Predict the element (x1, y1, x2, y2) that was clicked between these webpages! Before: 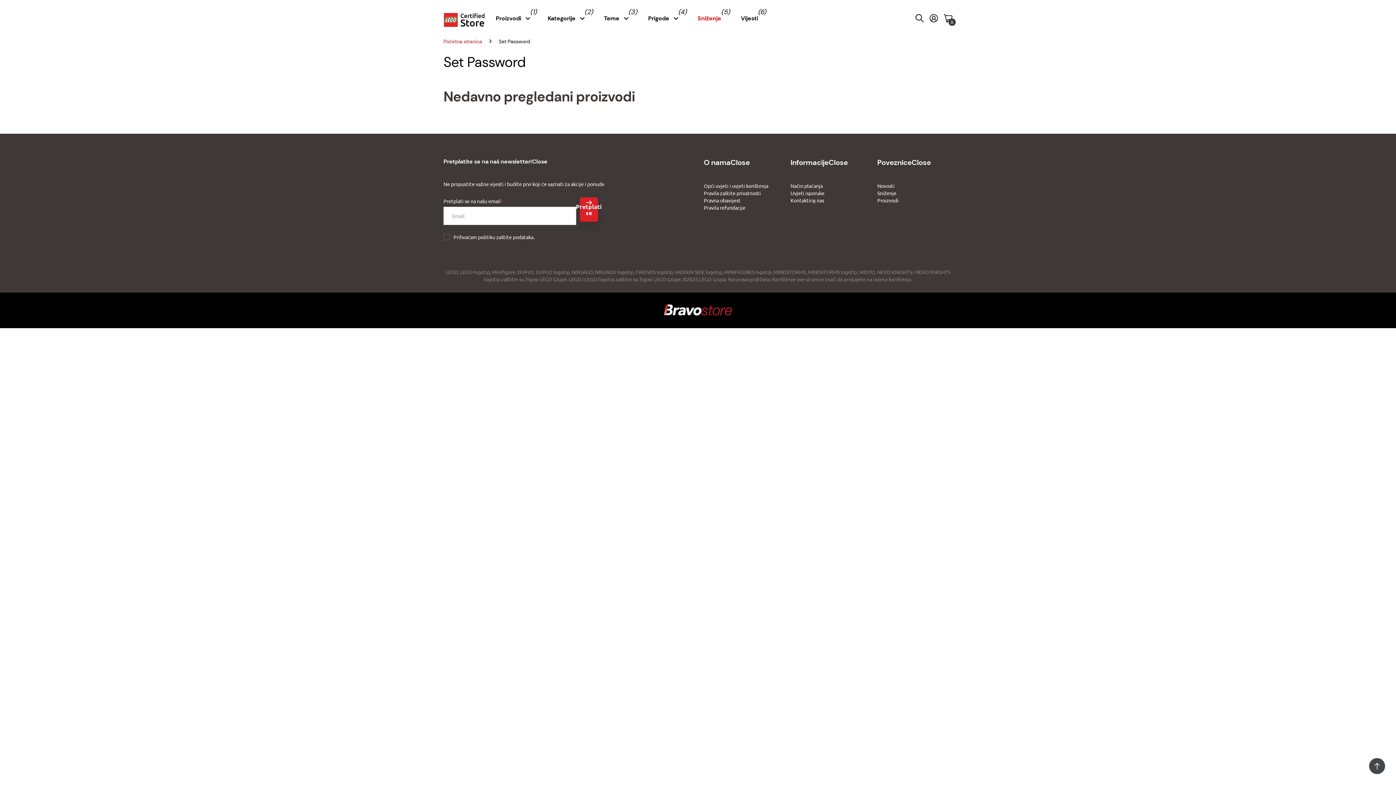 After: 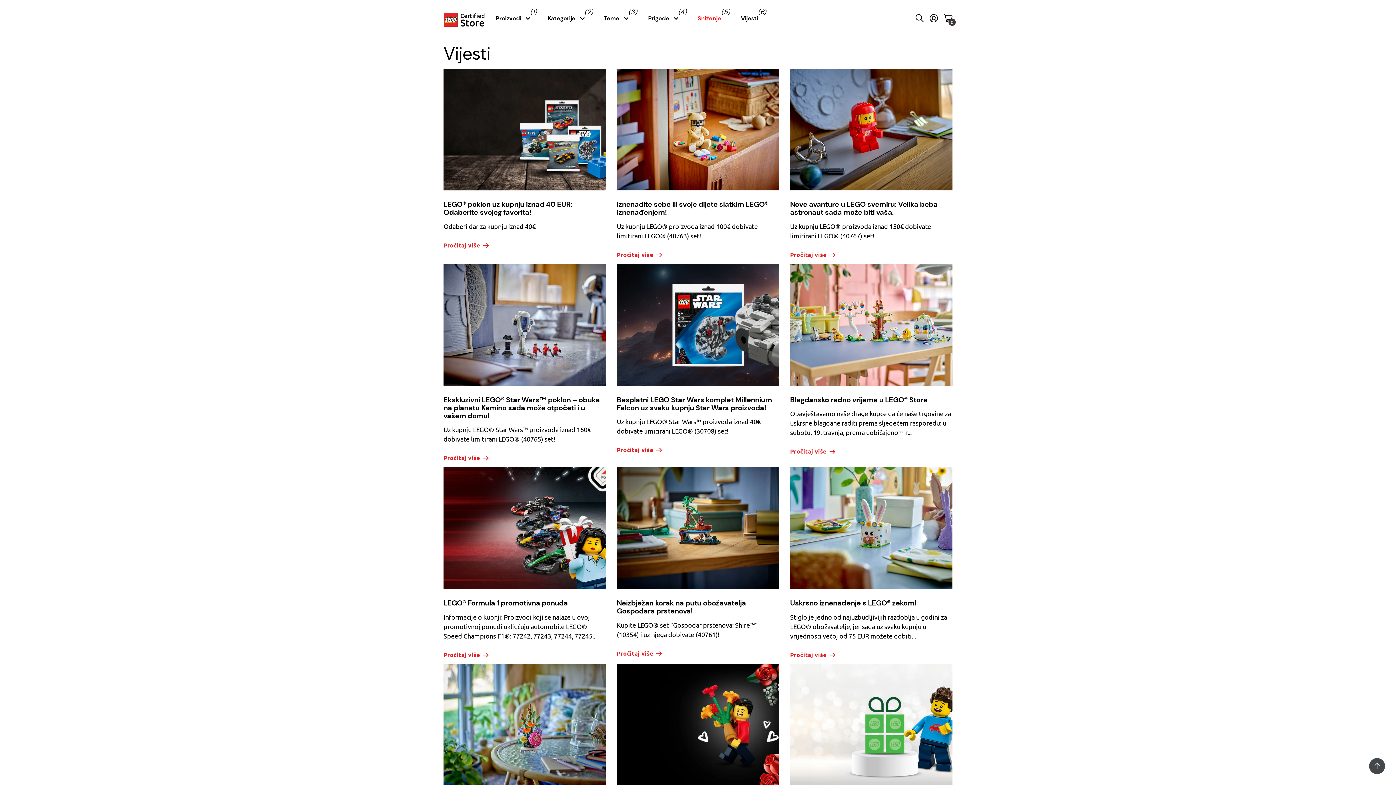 Action: label: Novosti bbox: (877, 182, 894, 188)